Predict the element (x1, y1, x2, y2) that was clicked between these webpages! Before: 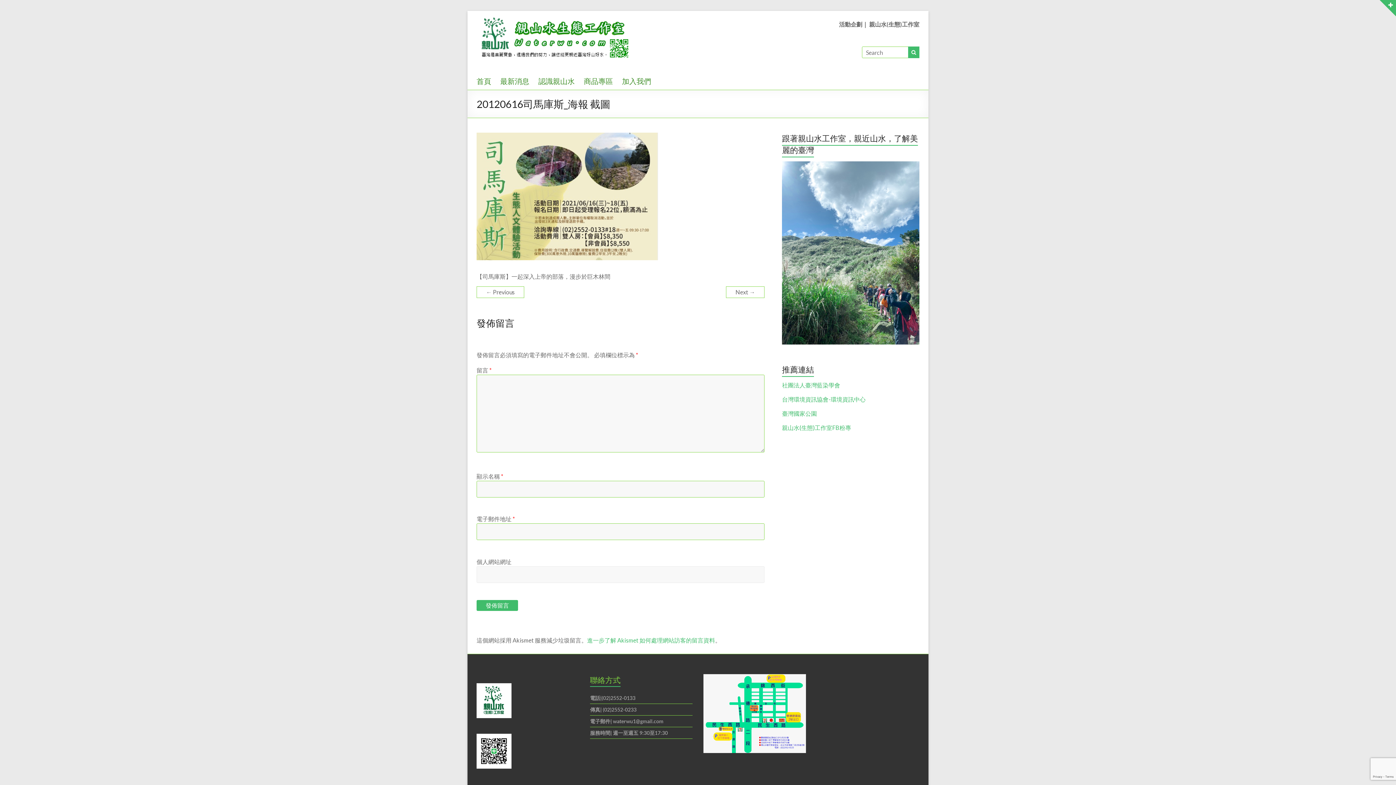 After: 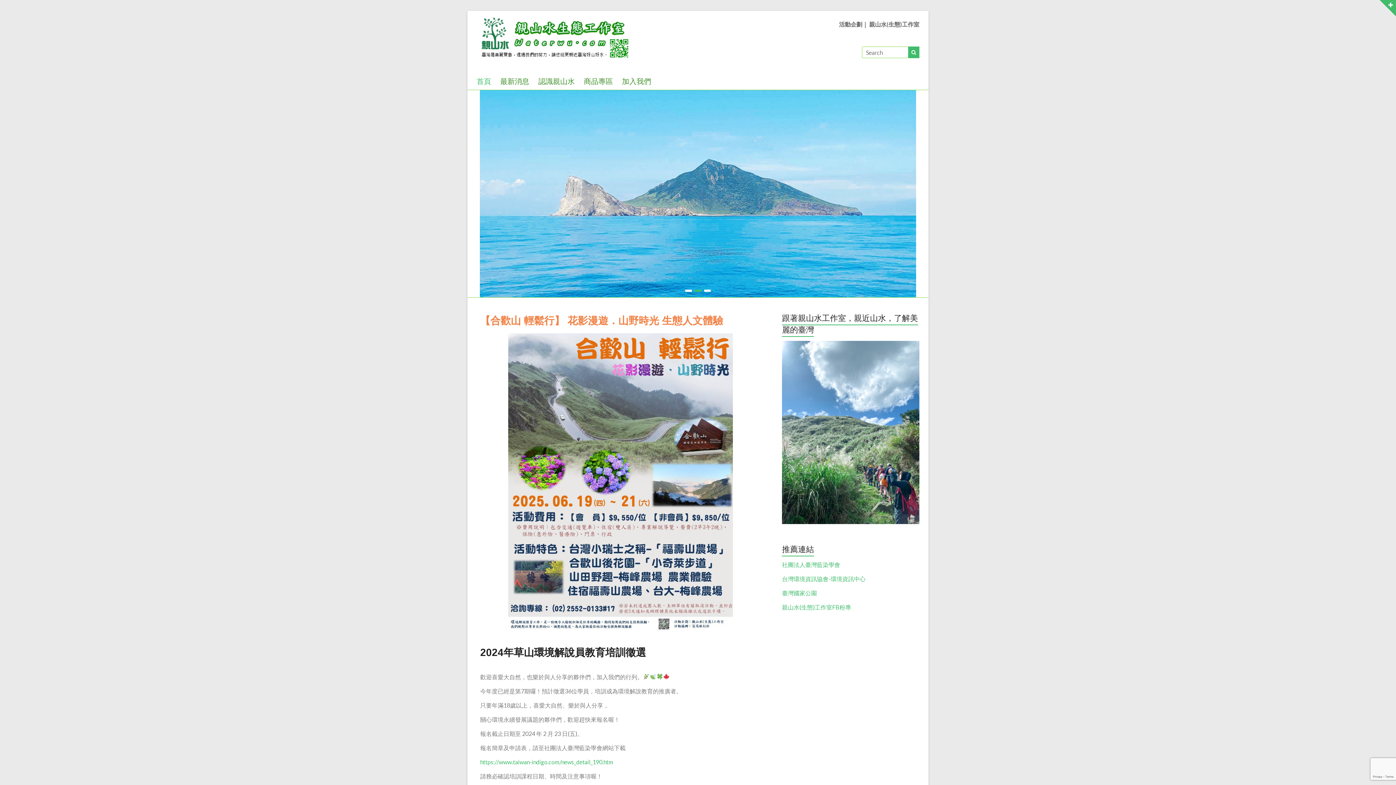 Action: bbox: (476, 16, 633, 23)